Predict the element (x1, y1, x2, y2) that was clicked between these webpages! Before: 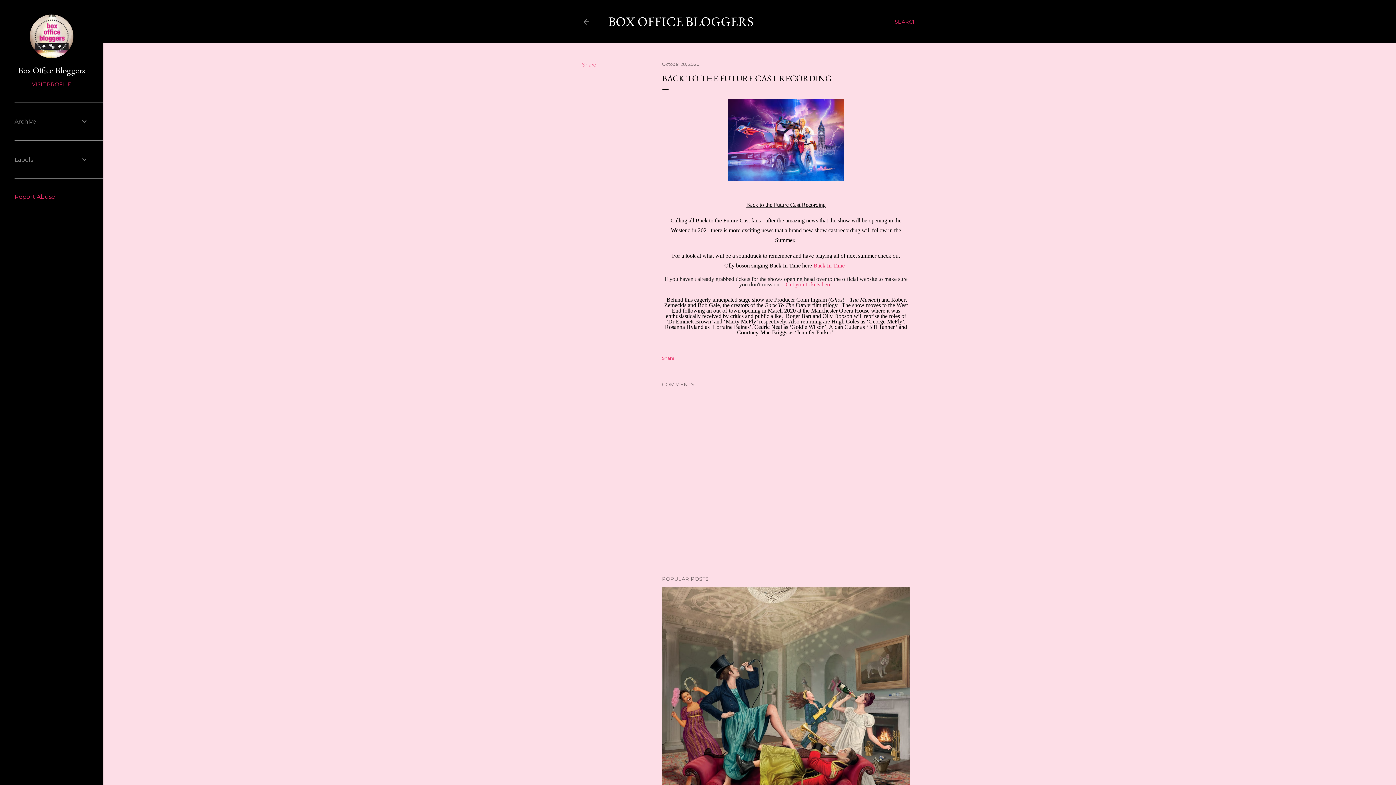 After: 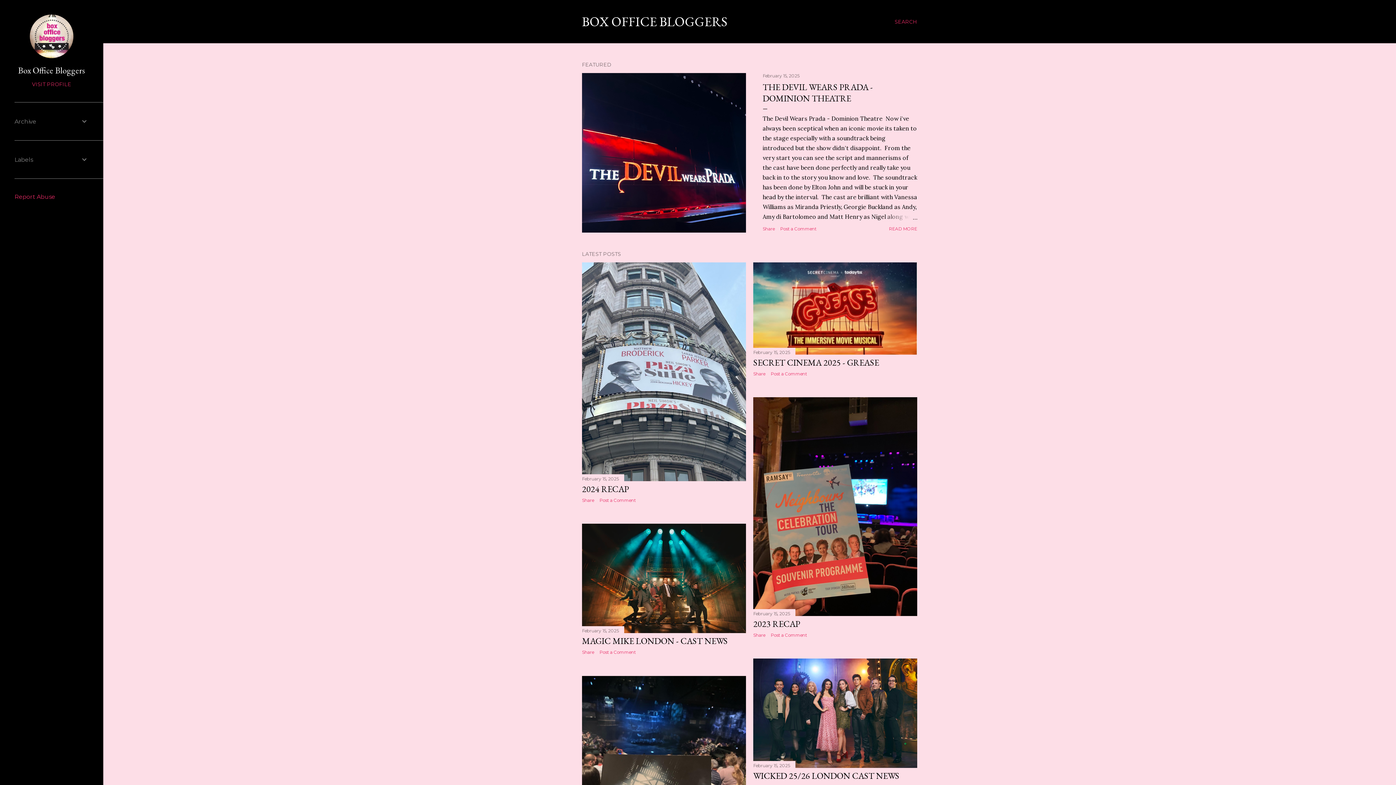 Action: label: BOX OFFICE BLOGGERS bbox: (608, 13, 753, 30)